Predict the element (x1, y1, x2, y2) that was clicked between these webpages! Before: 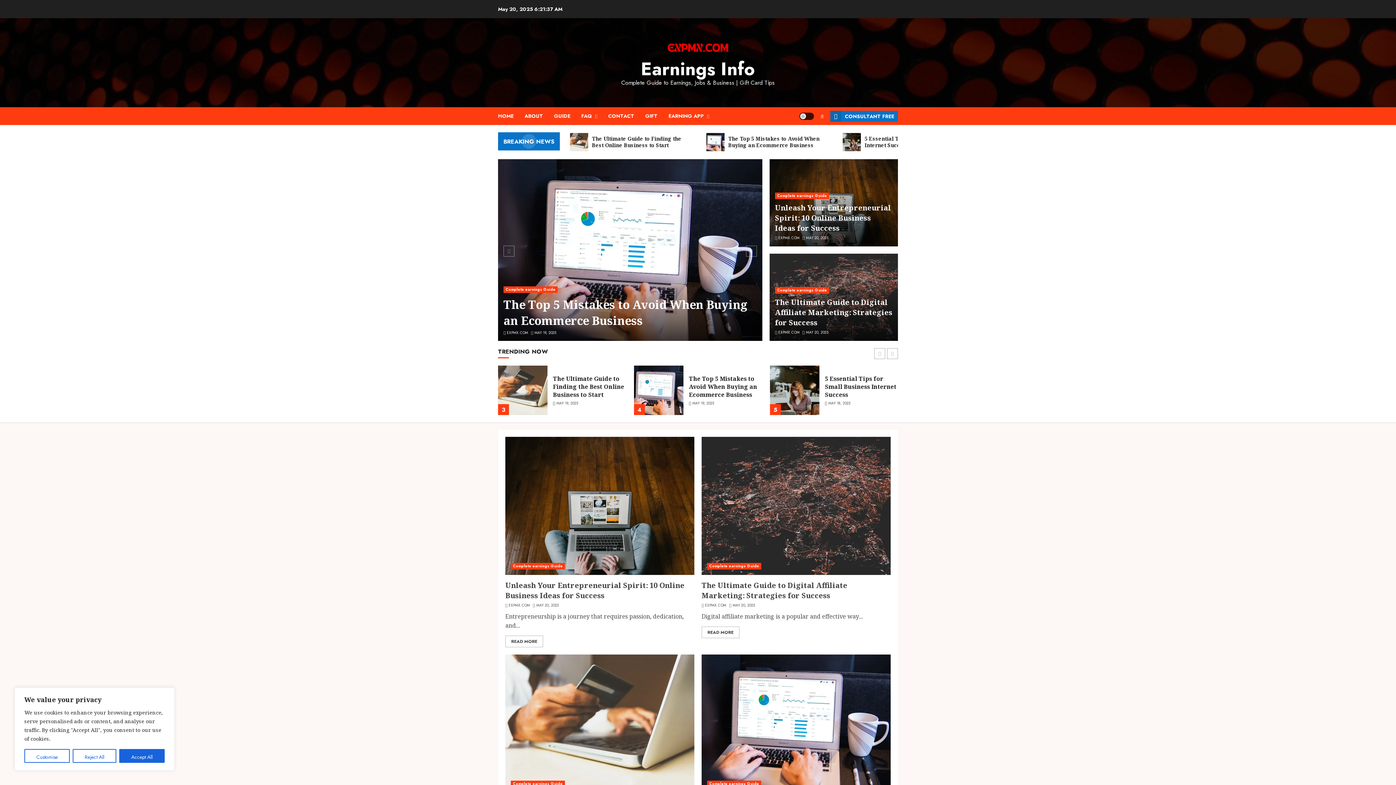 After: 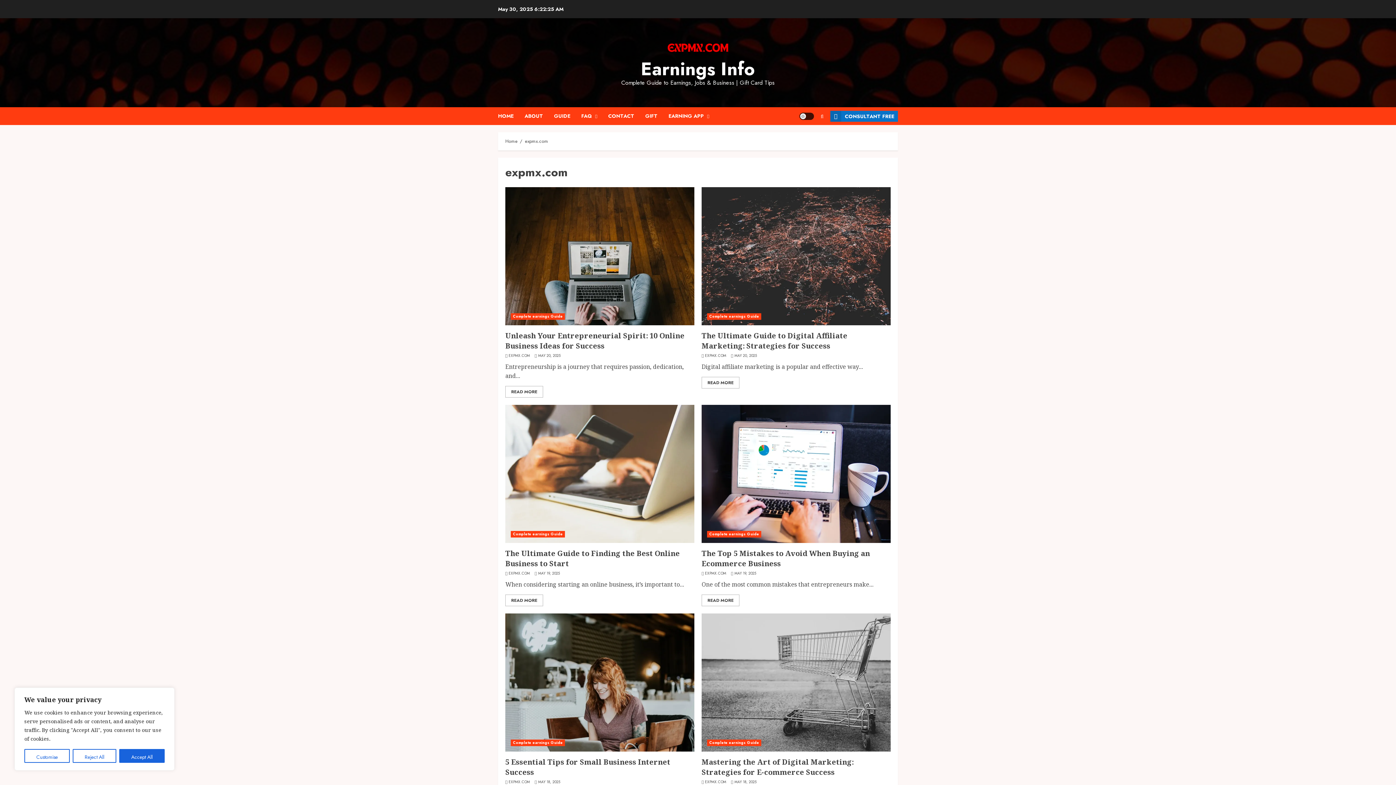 Action: bbox: (705, 603, 726, 608) label: EXPMX.COM